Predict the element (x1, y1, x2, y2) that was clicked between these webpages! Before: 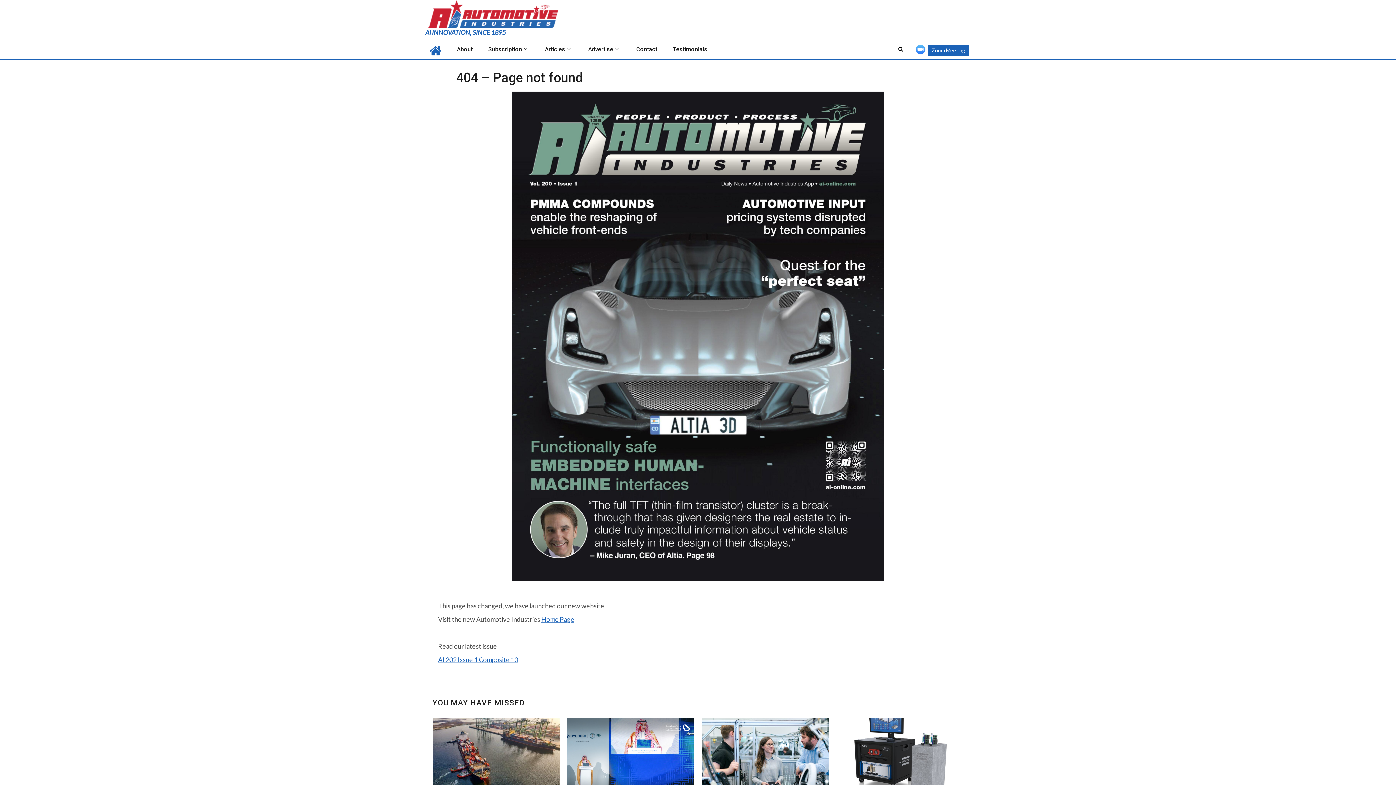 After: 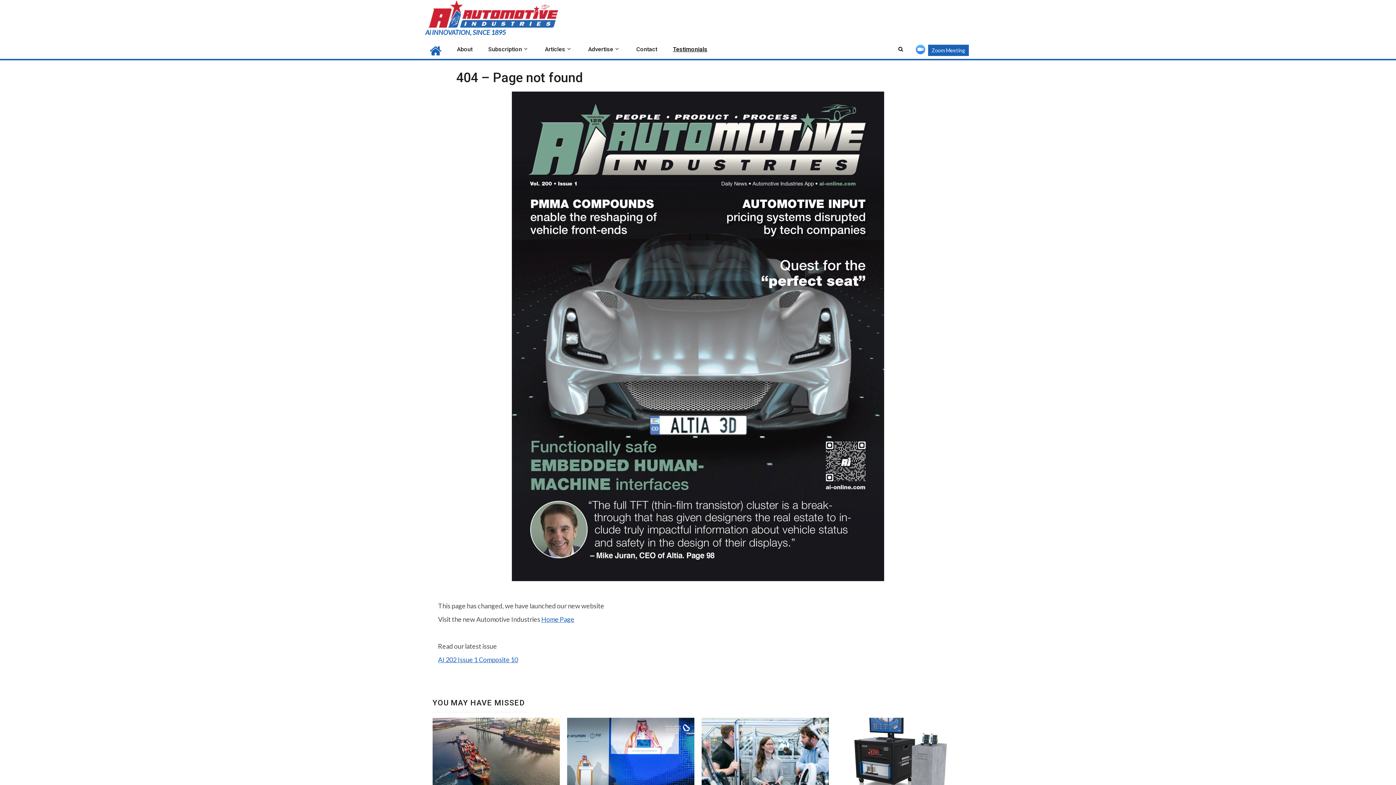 Action: label: Testimonials bbox: (673, 45, 707, 52)